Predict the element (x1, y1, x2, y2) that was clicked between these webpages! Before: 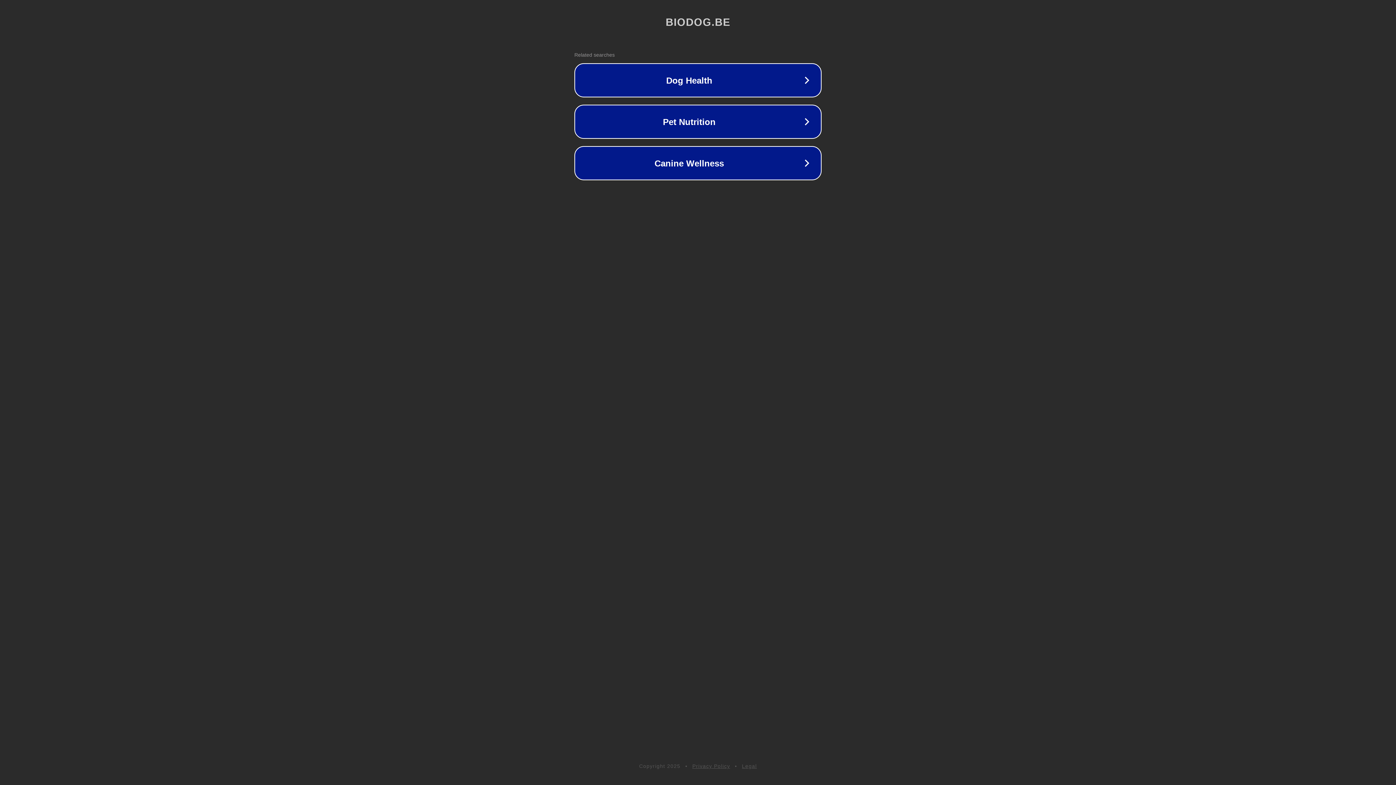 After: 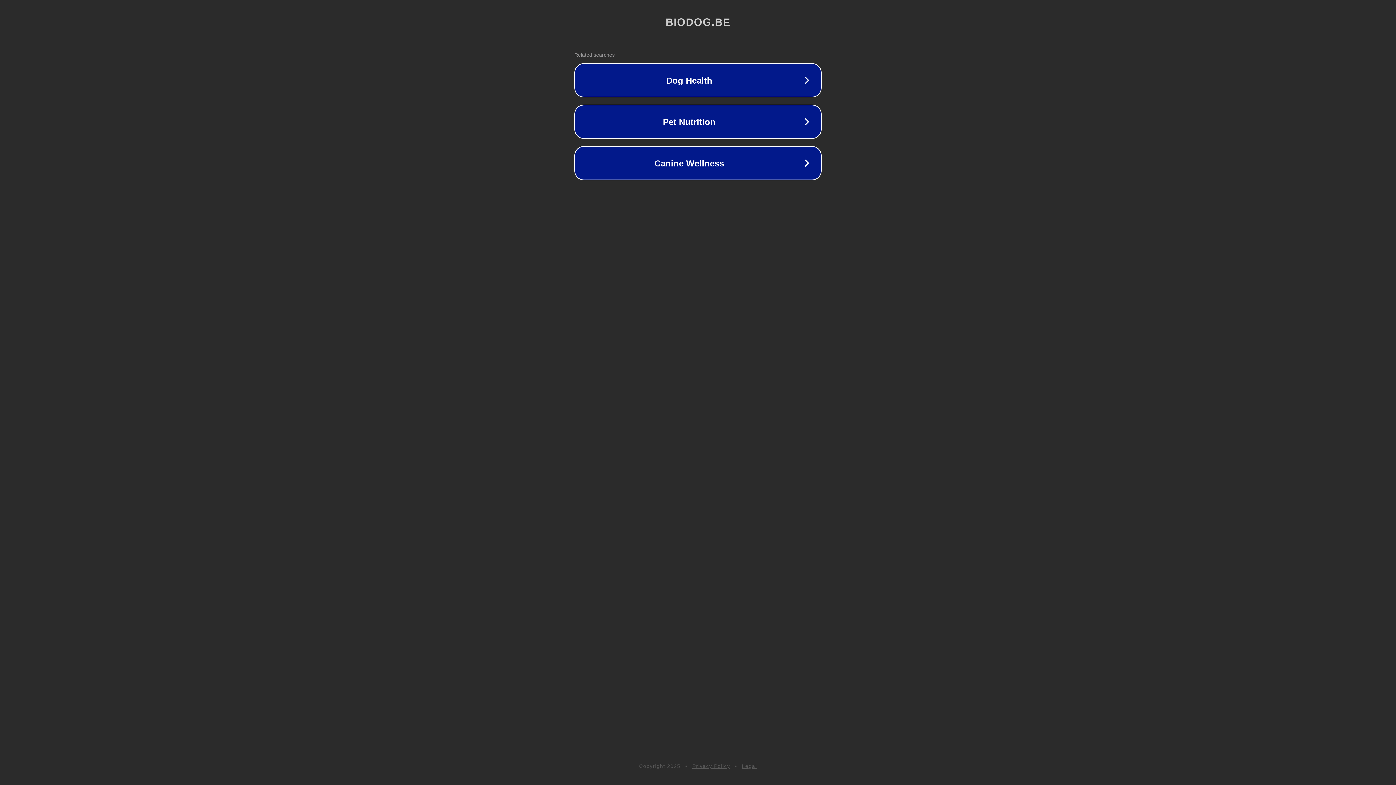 Action: label: Legal bbox: (742, 763, 757, 769)